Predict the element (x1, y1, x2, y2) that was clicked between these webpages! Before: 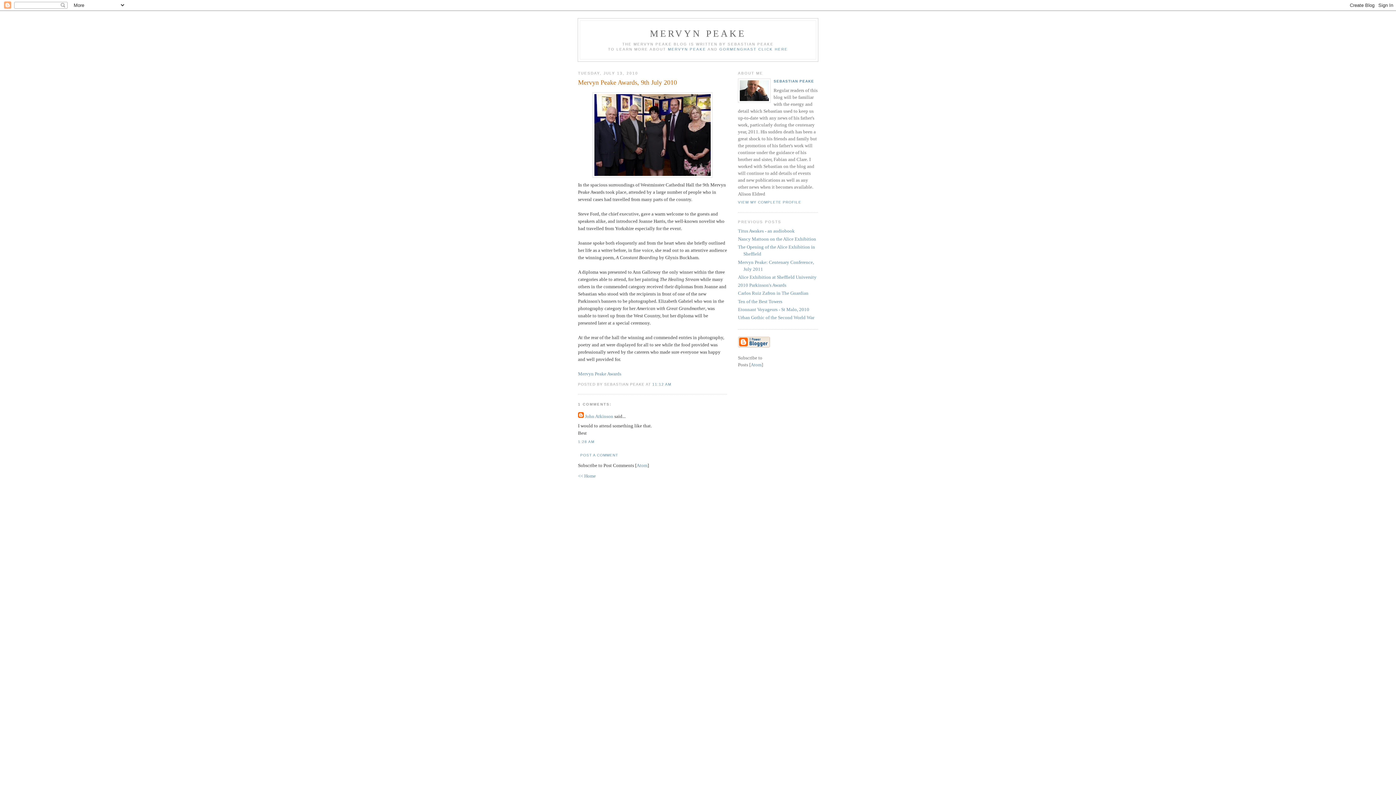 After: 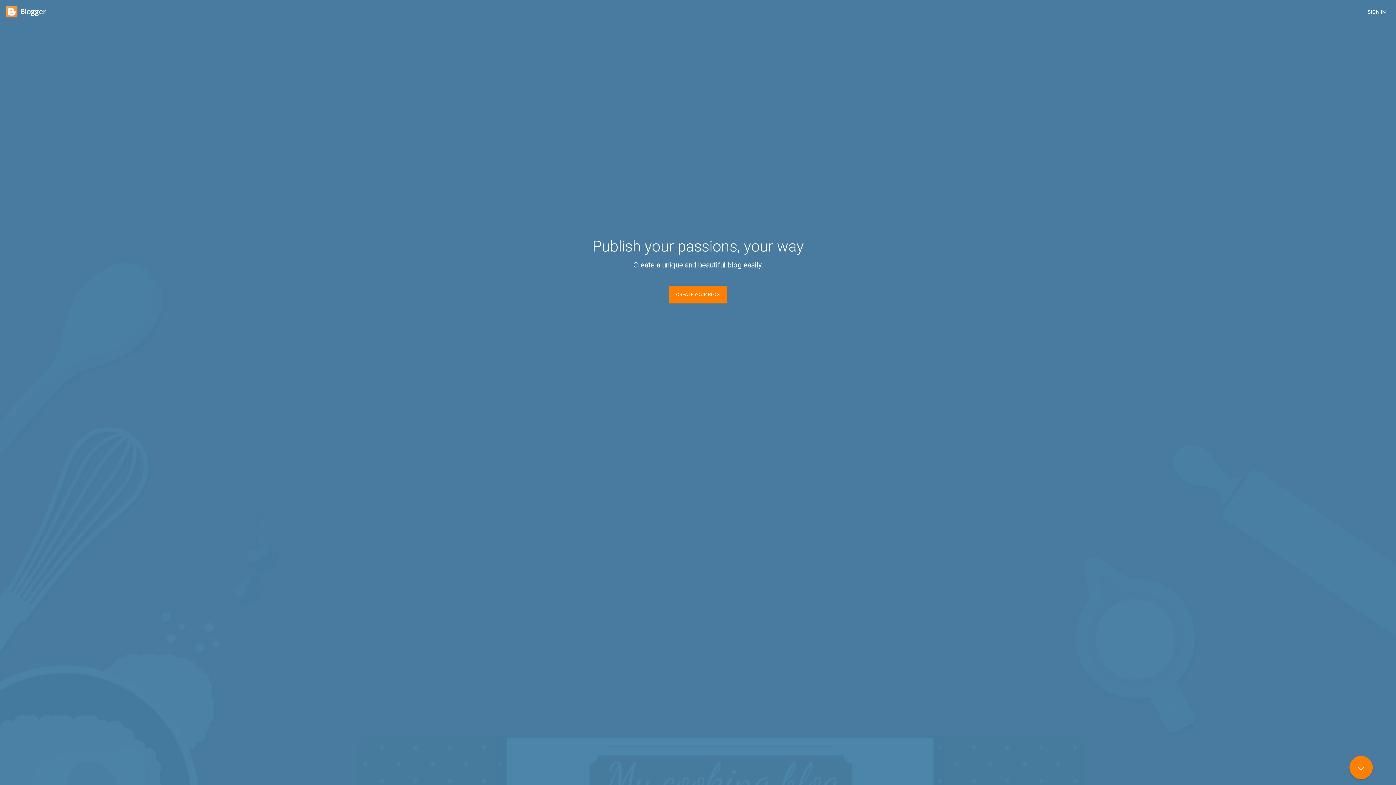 Action: bbox: (738, 343, 770, 349)